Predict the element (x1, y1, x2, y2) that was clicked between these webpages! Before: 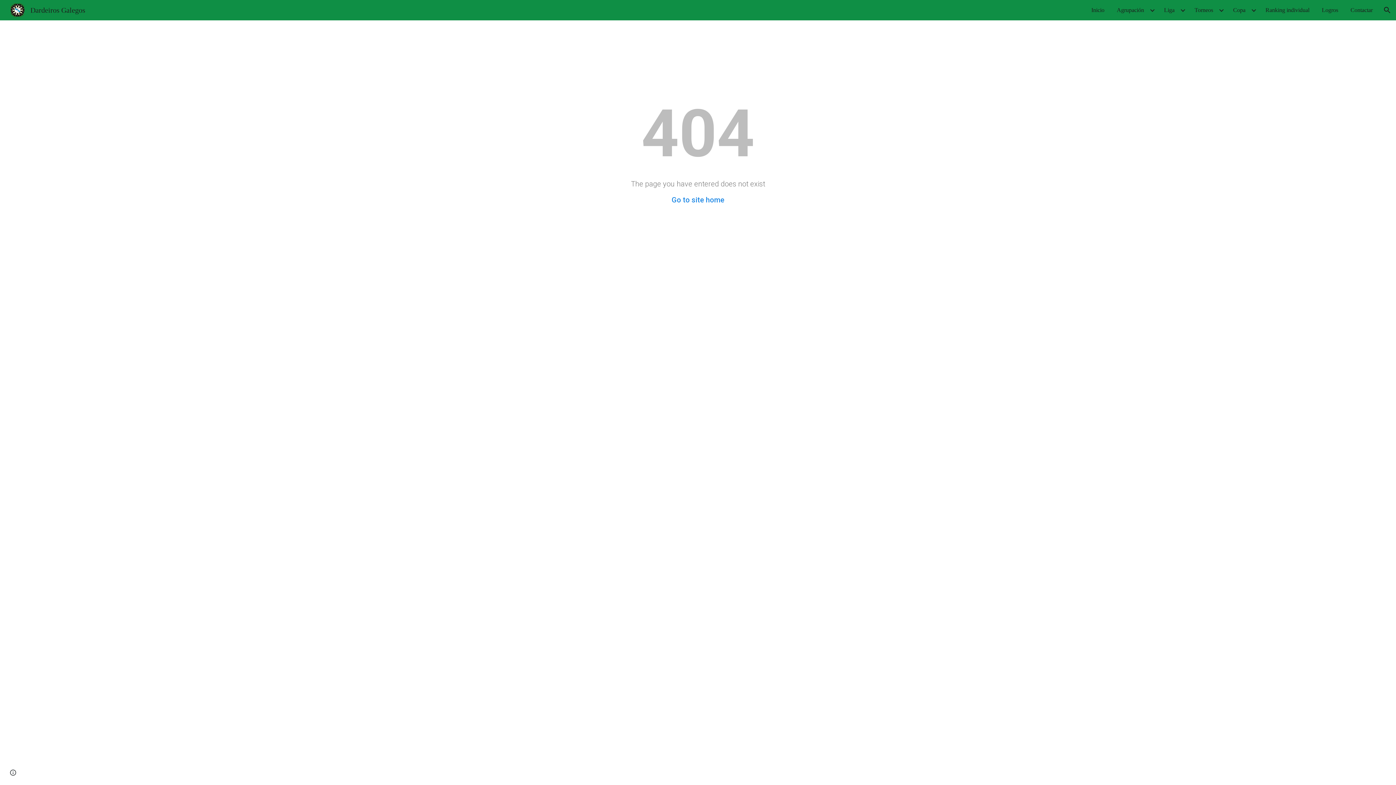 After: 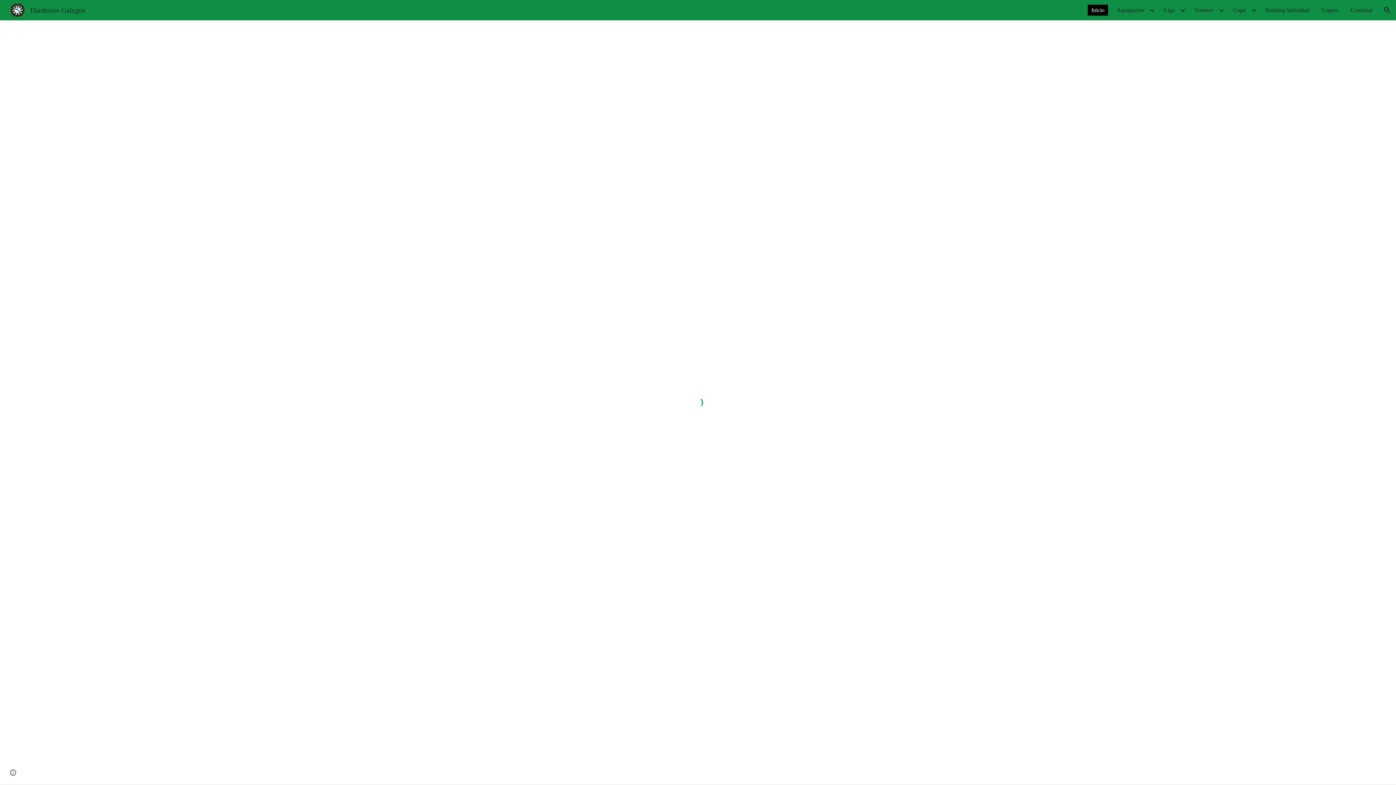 Action: bbox: (671, 195, 724, 204) label: Go to site home